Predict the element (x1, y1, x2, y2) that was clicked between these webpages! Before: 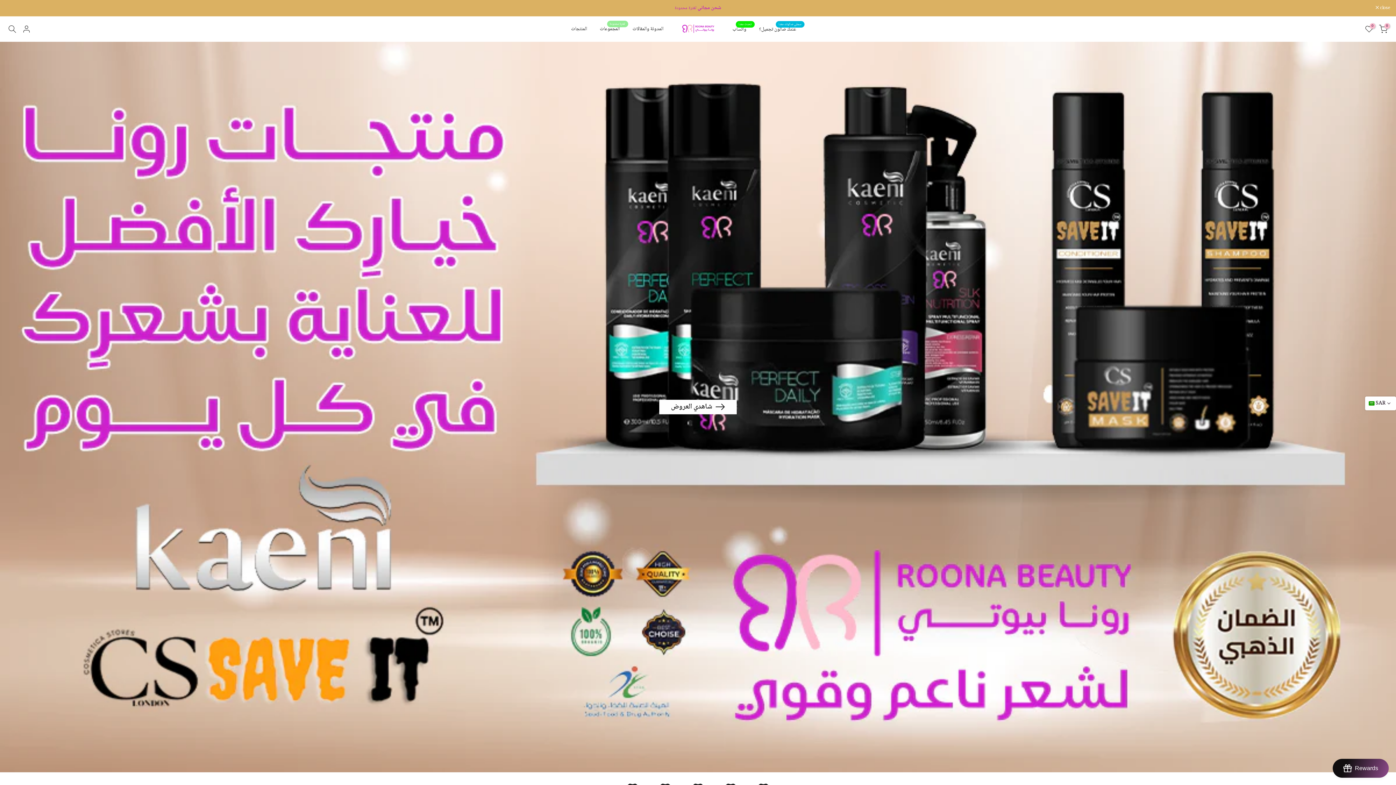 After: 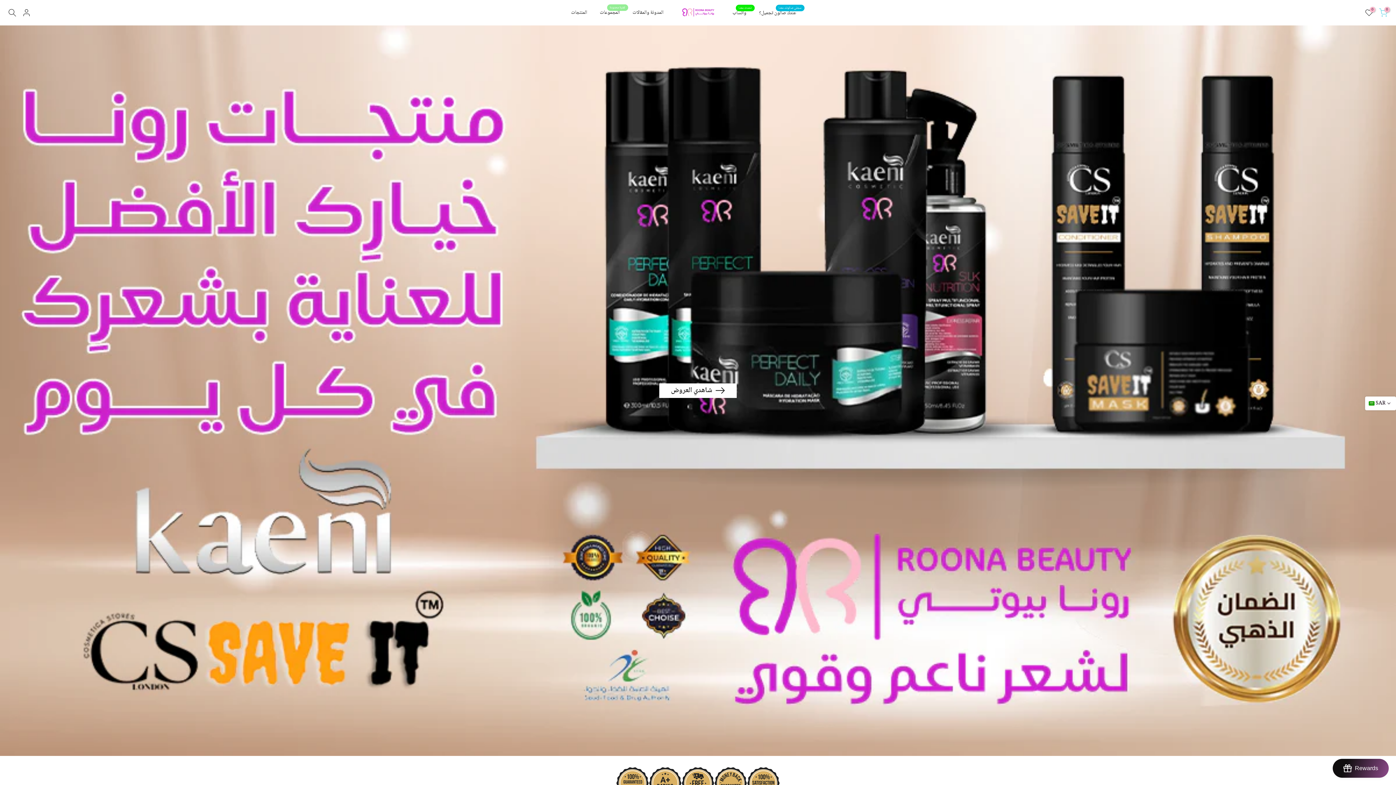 Action: label:  close bbox: (1376, 5, 1390, 10)